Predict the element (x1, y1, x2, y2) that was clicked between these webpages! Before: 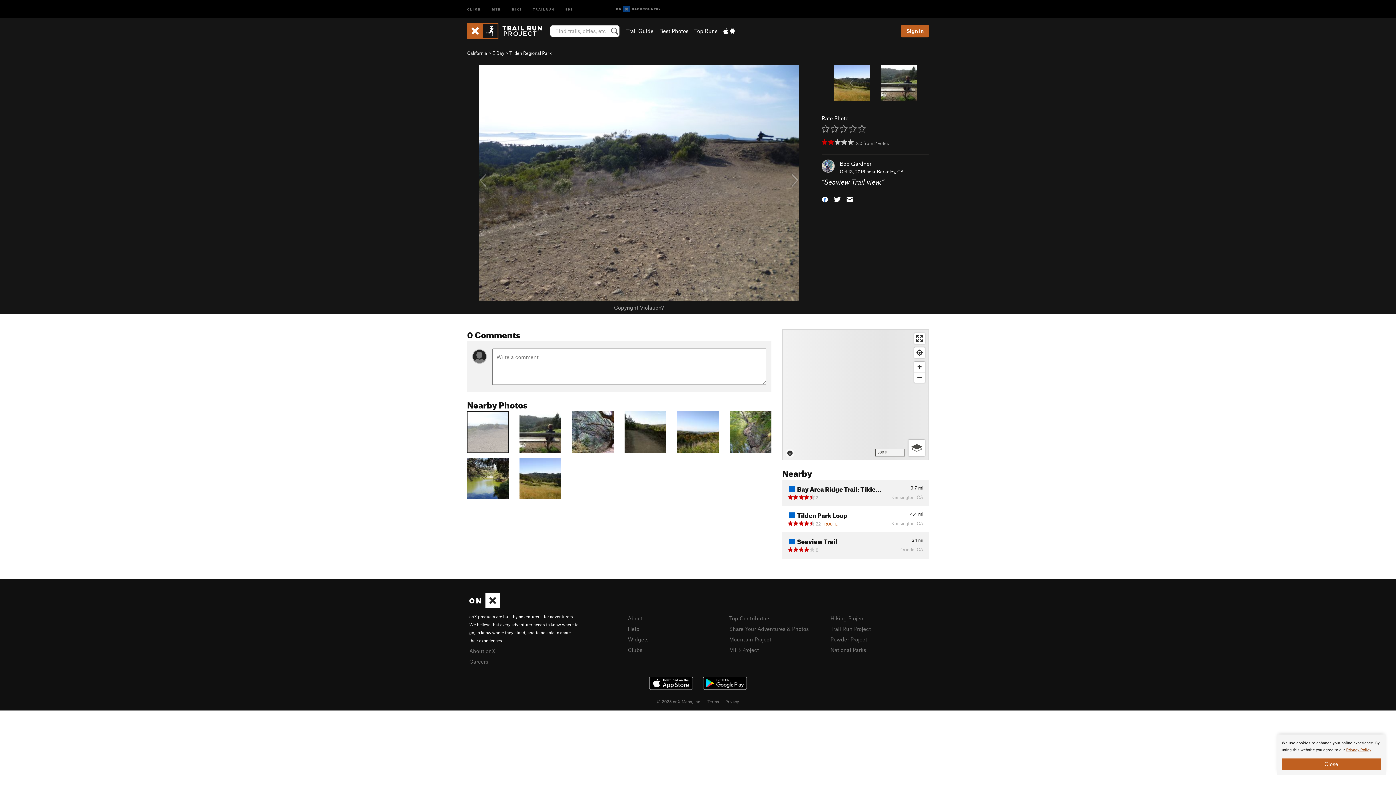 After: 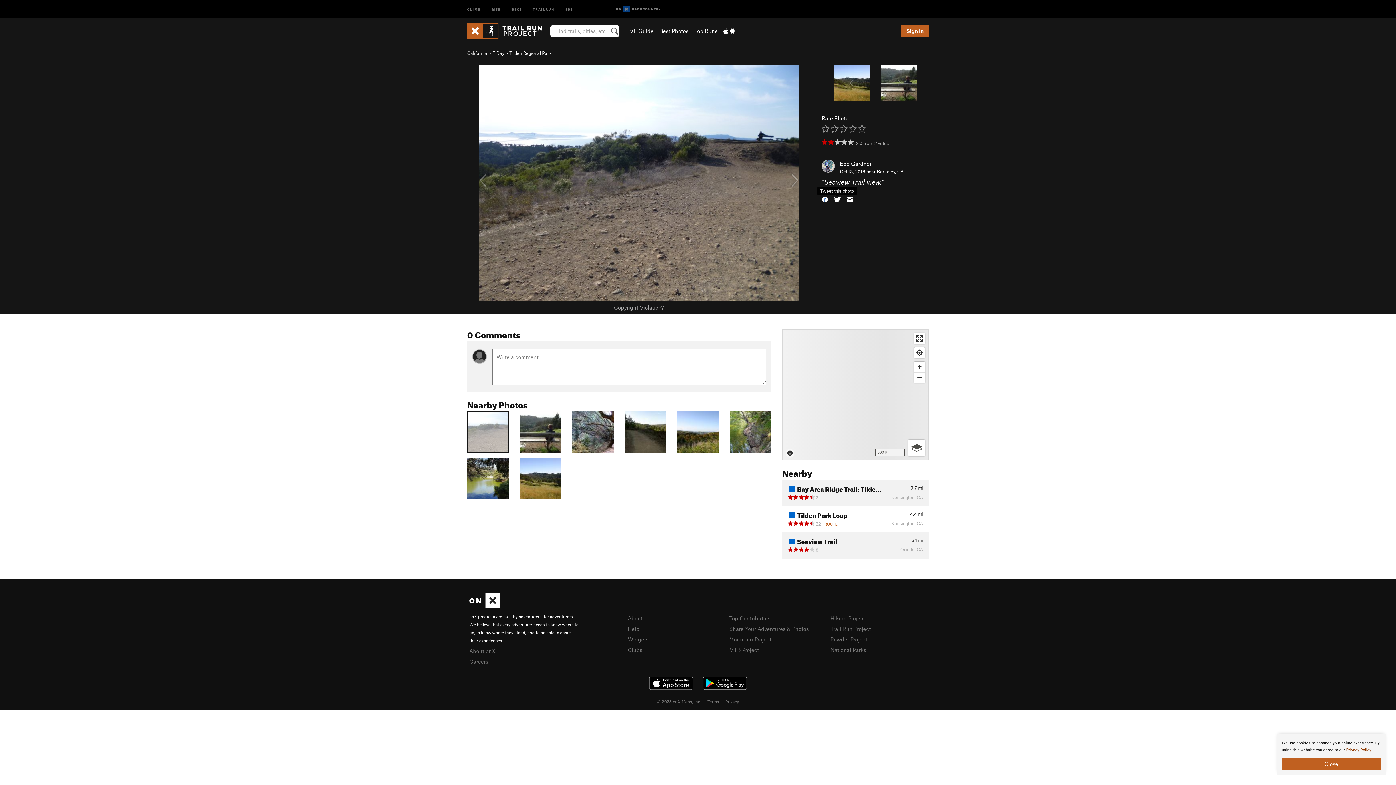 Action: bbox: (833, 194, 841, 203)